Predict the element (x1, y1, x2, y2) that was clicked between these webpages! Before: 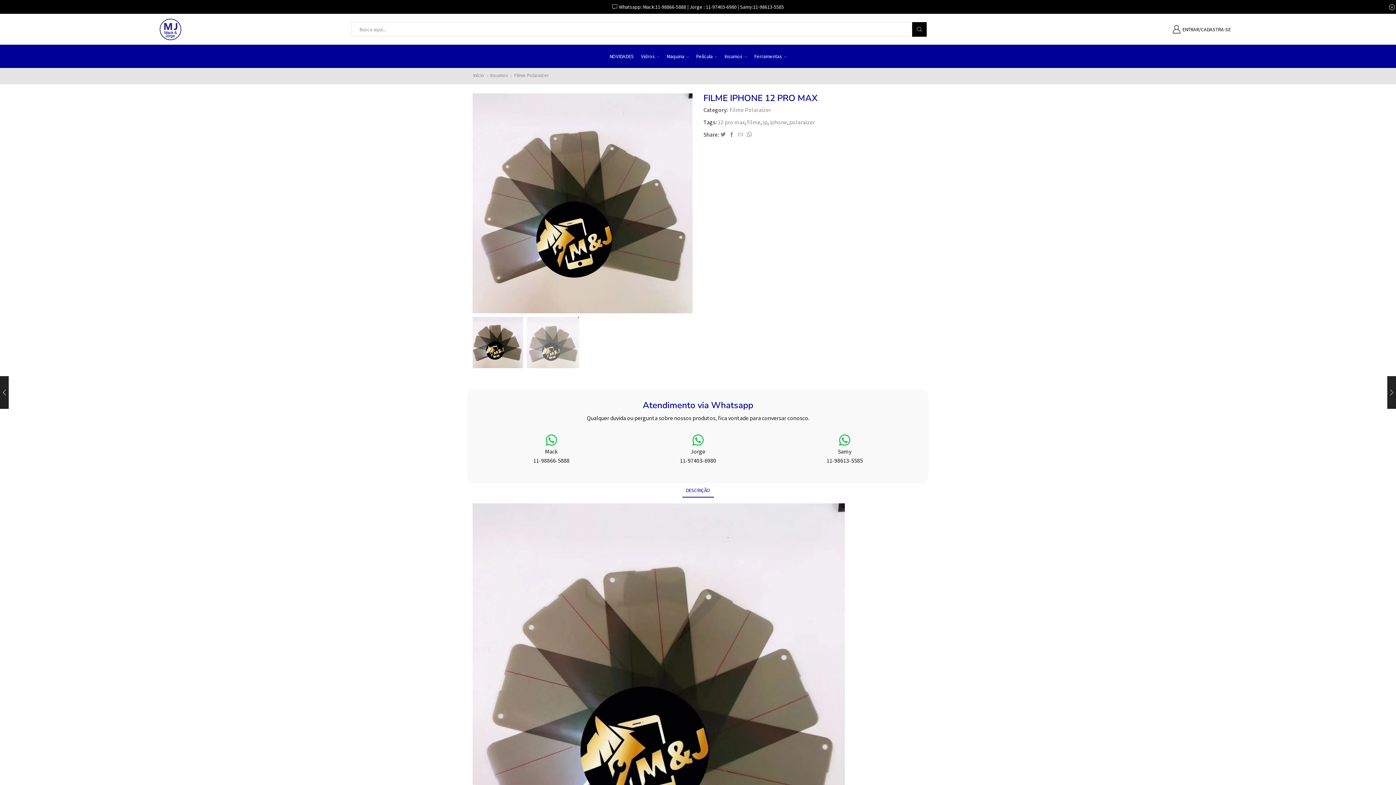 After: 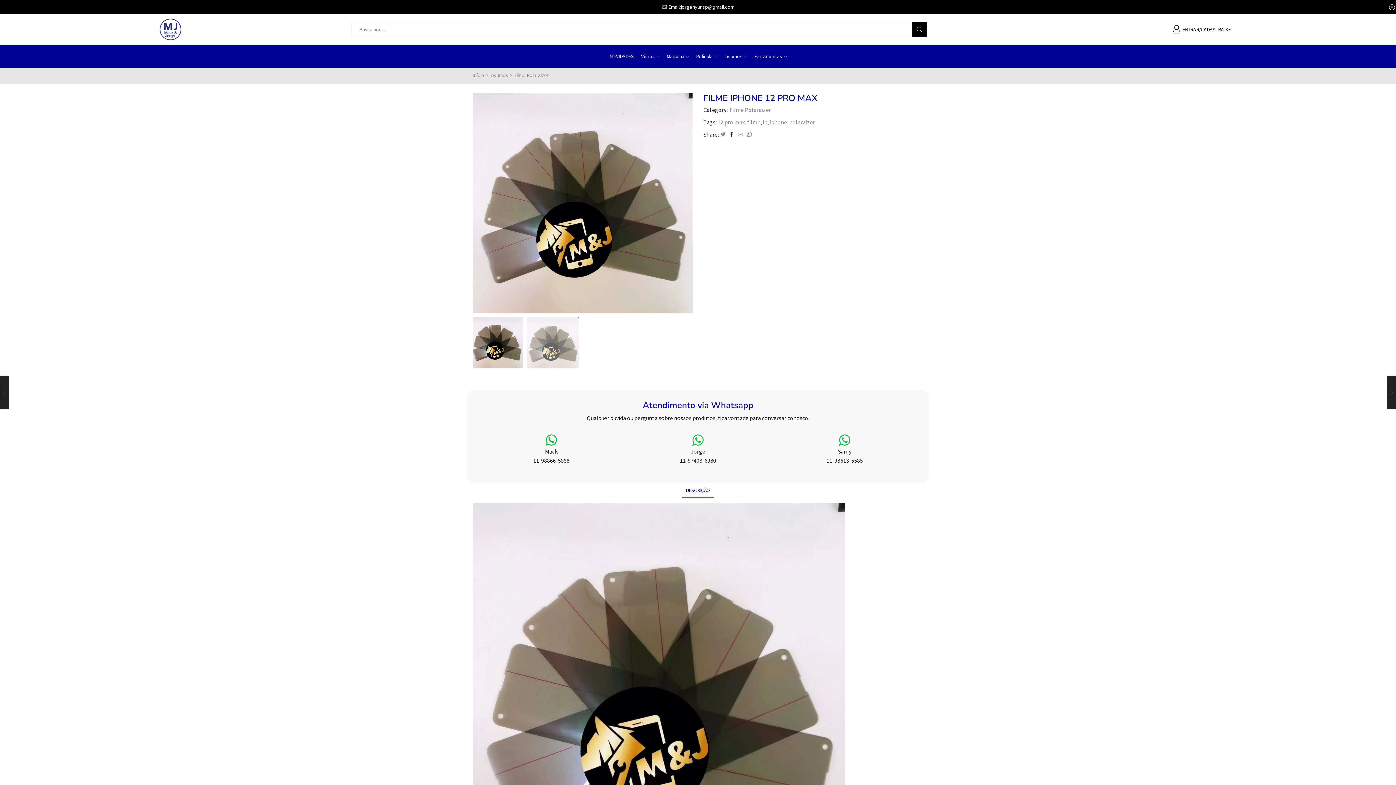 Action: bbox: (727, 131, 736, 138)